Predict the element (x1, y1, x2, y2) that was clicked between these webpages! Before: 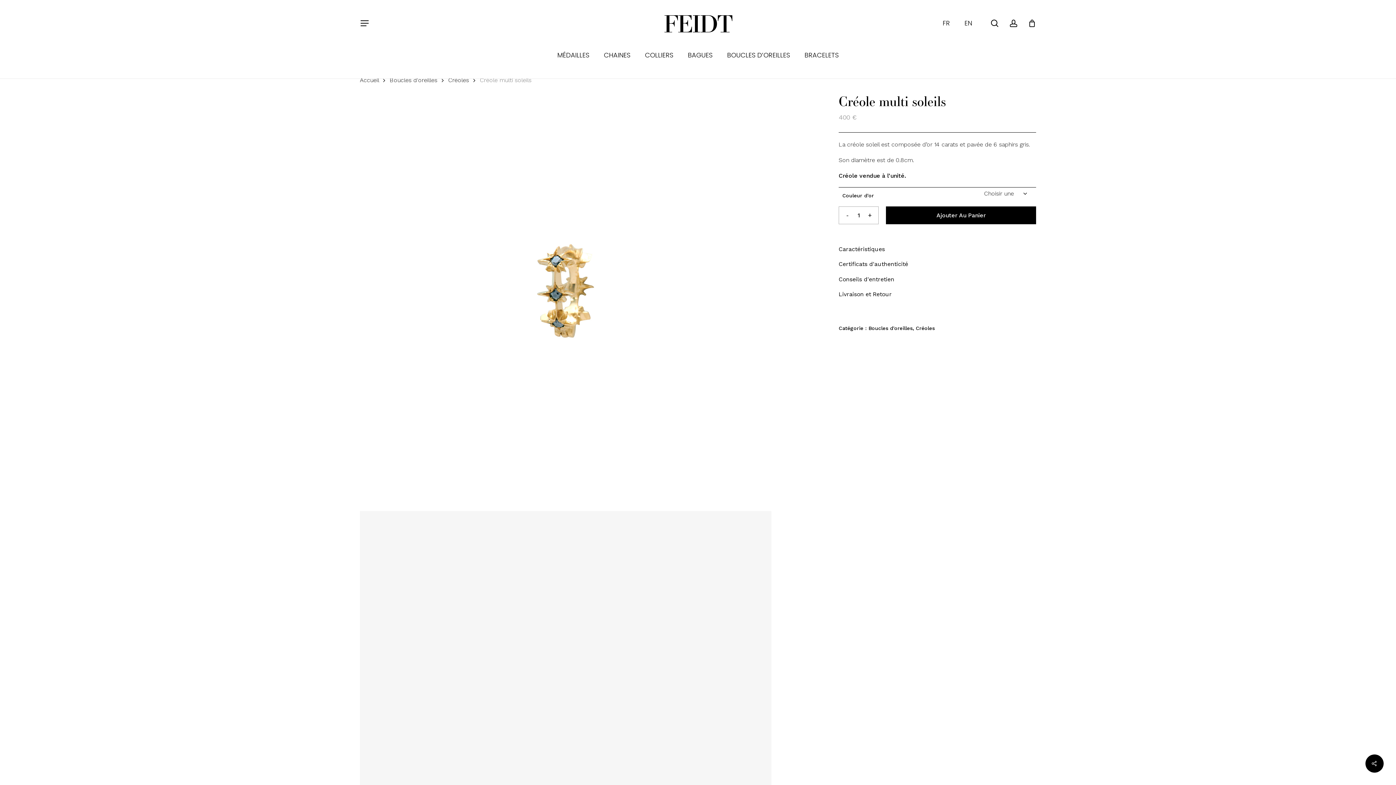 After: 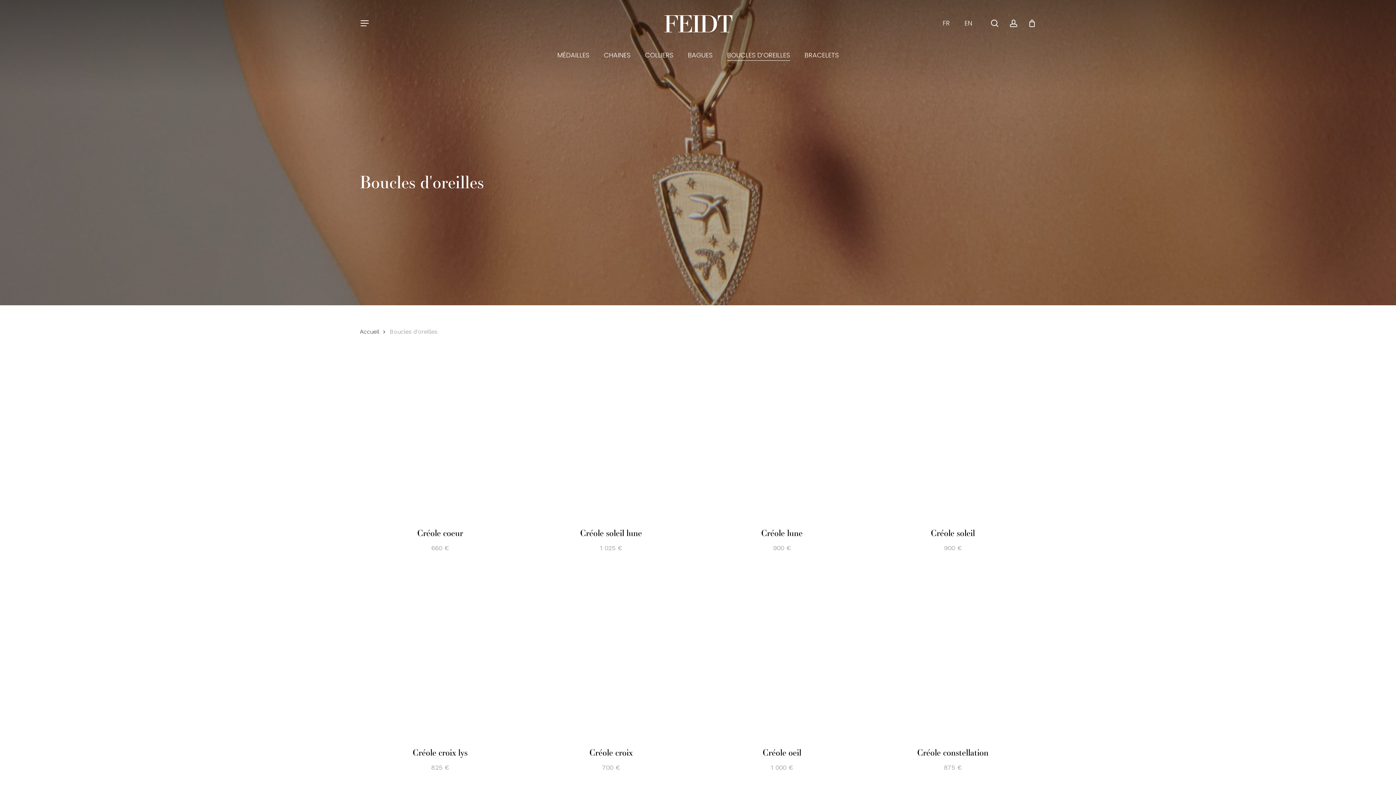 Action: bbox: (868, 325, 912, 331) label: Boucles d'oreilles